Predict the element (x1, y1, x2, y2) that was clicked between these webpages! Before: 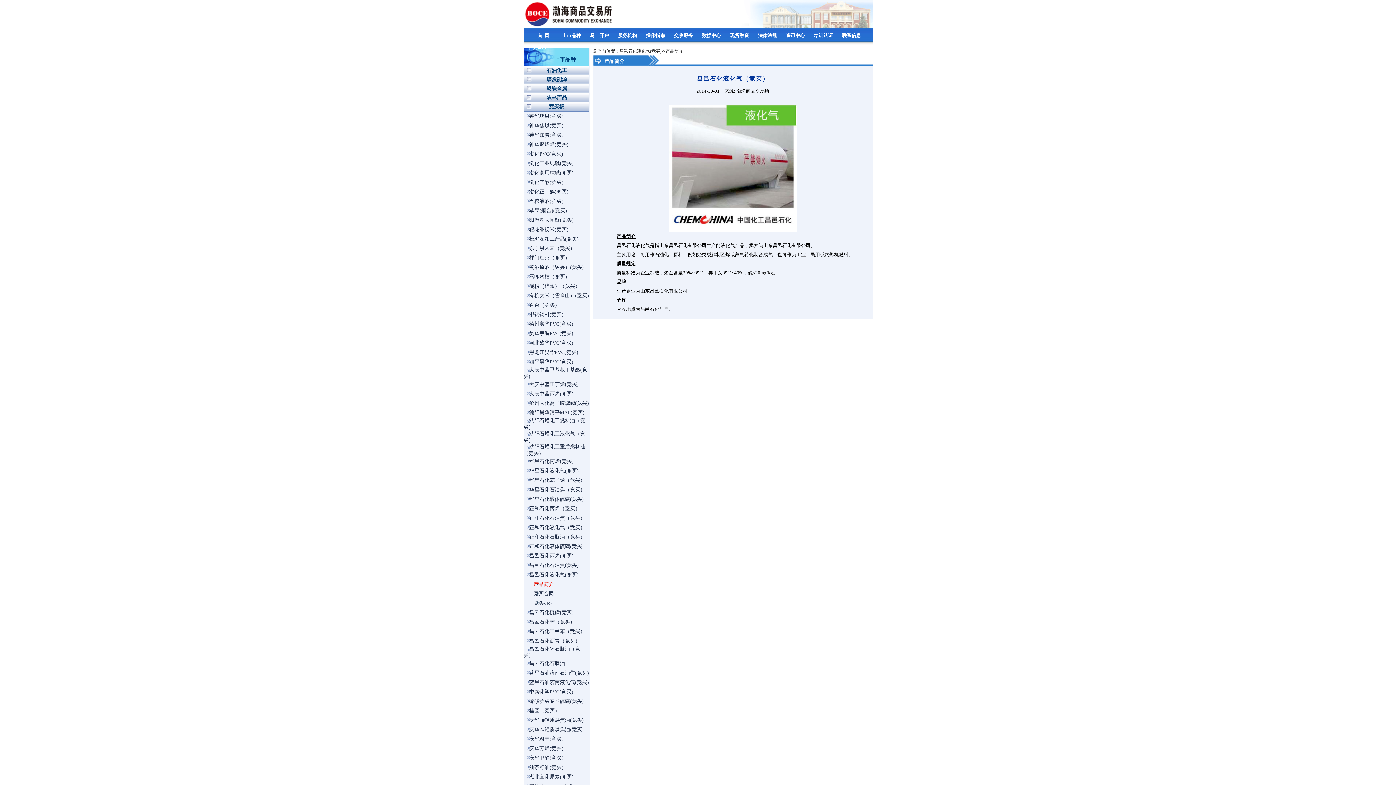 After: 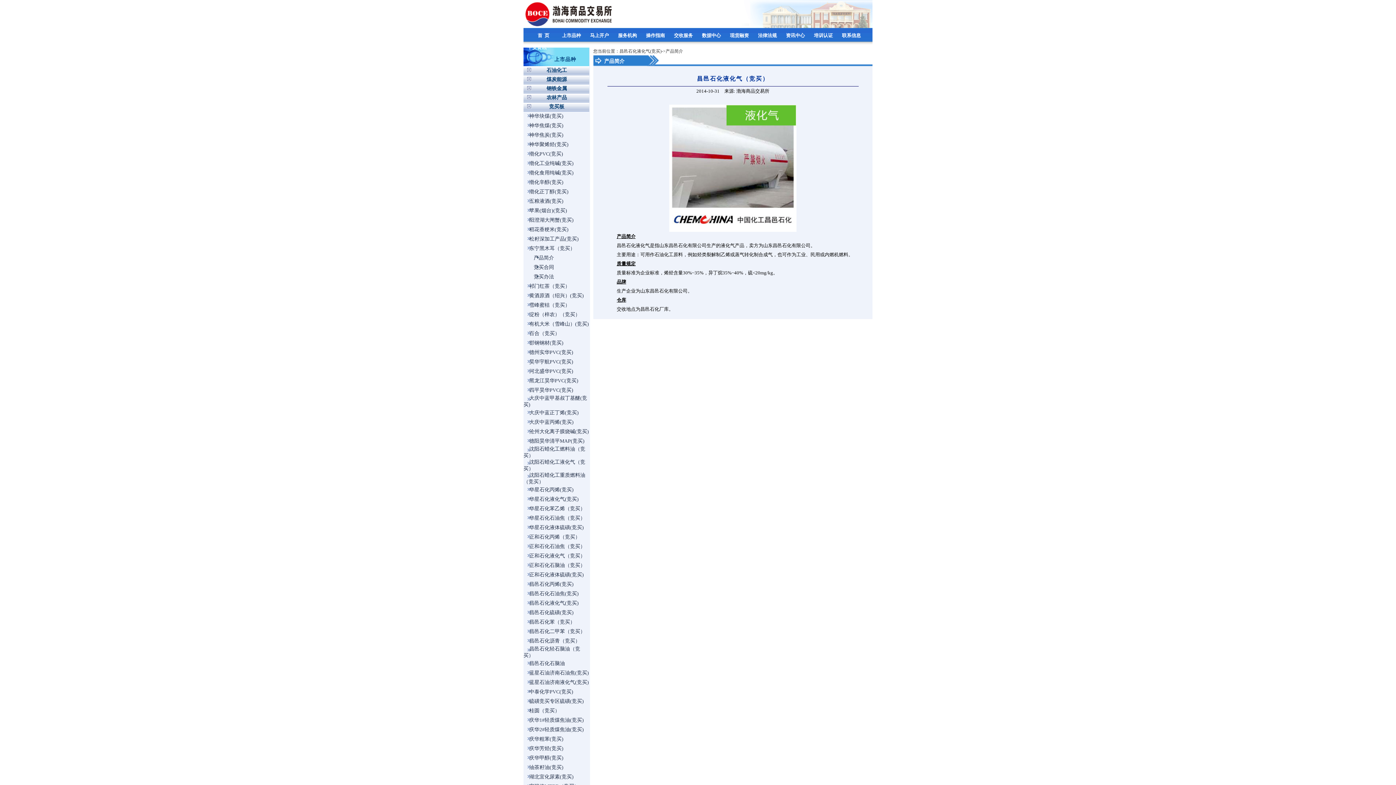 Action: bbox: (529, 245, 575, 251) label: 东宁黑木耳（竞买）